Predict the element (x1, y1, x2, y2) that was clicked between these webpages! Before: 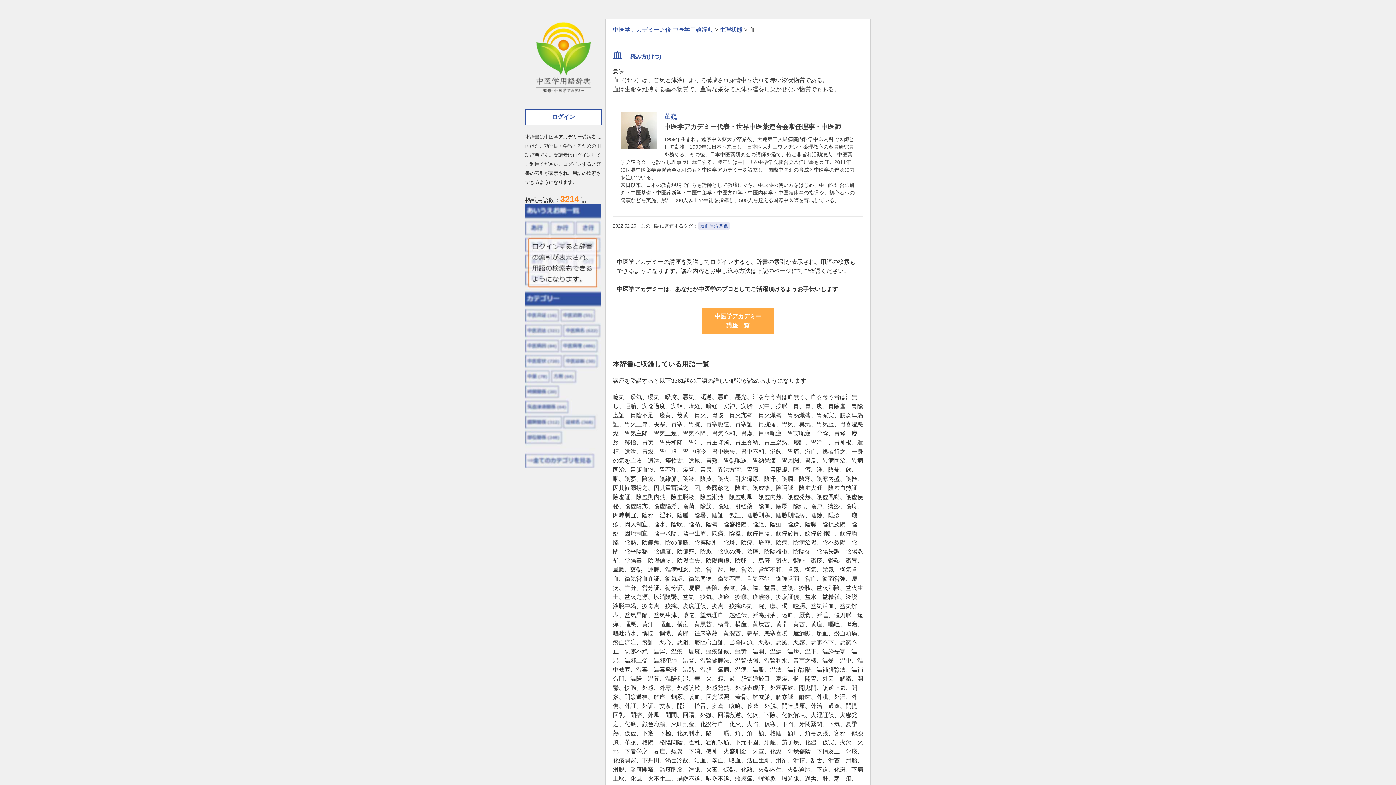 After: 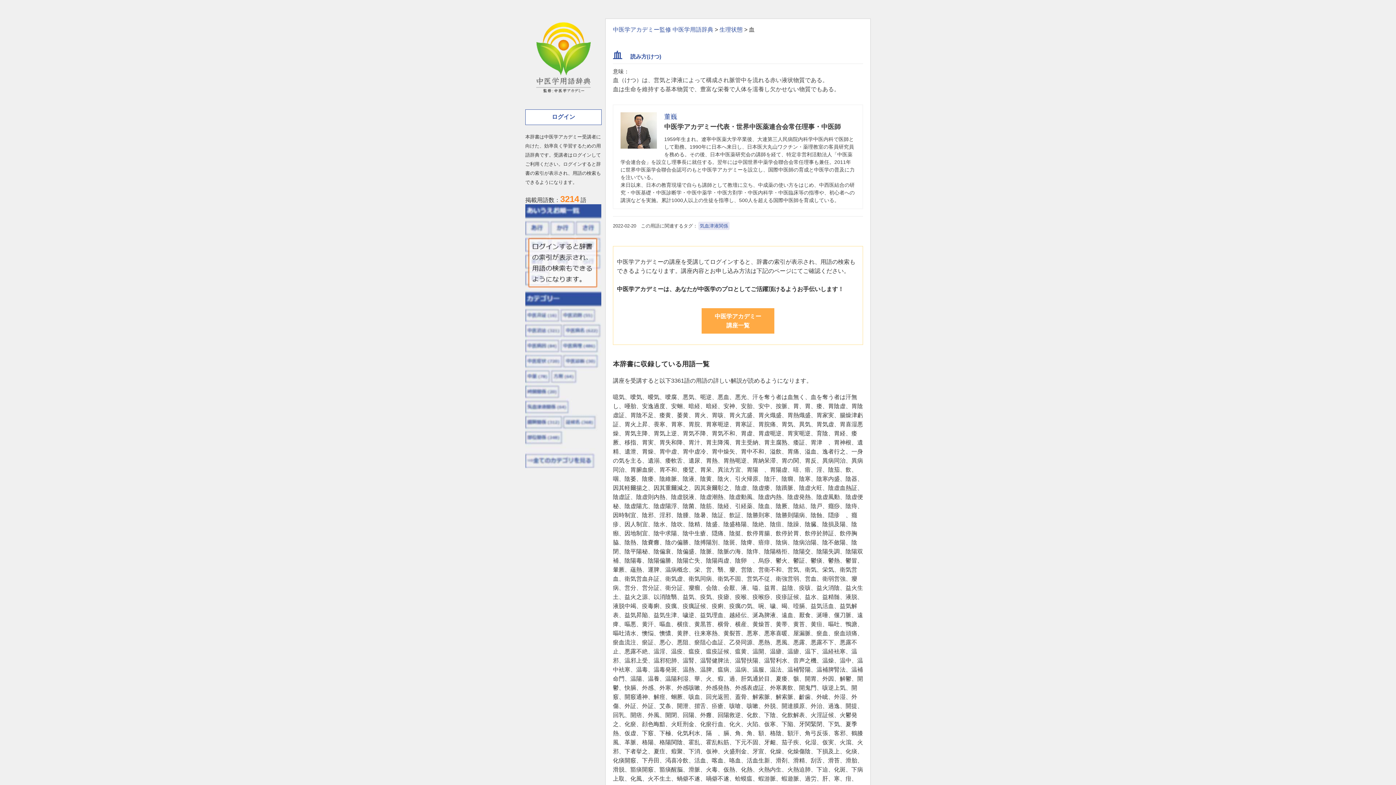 Action: bbox: (613, 50, 661, 60) label: 血 　読み方(けつ)